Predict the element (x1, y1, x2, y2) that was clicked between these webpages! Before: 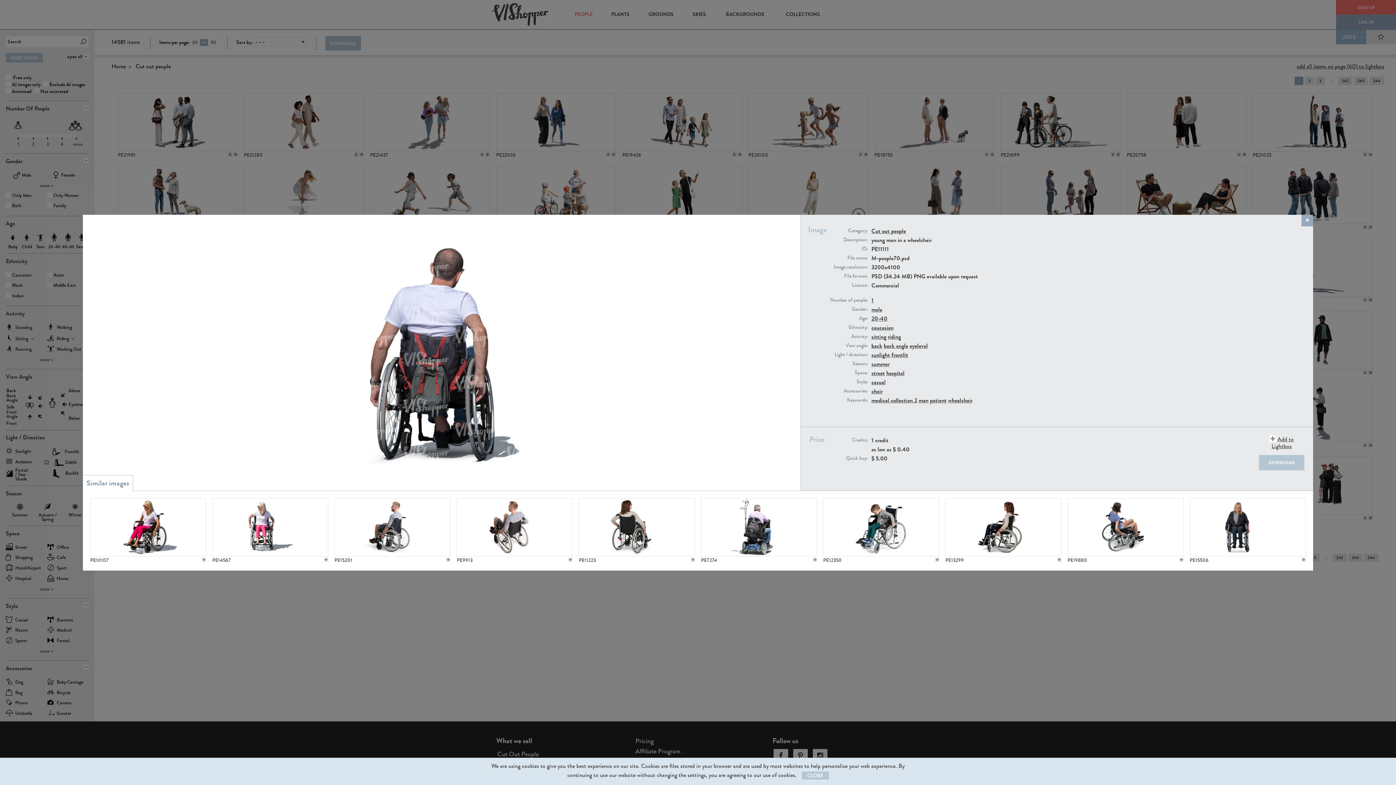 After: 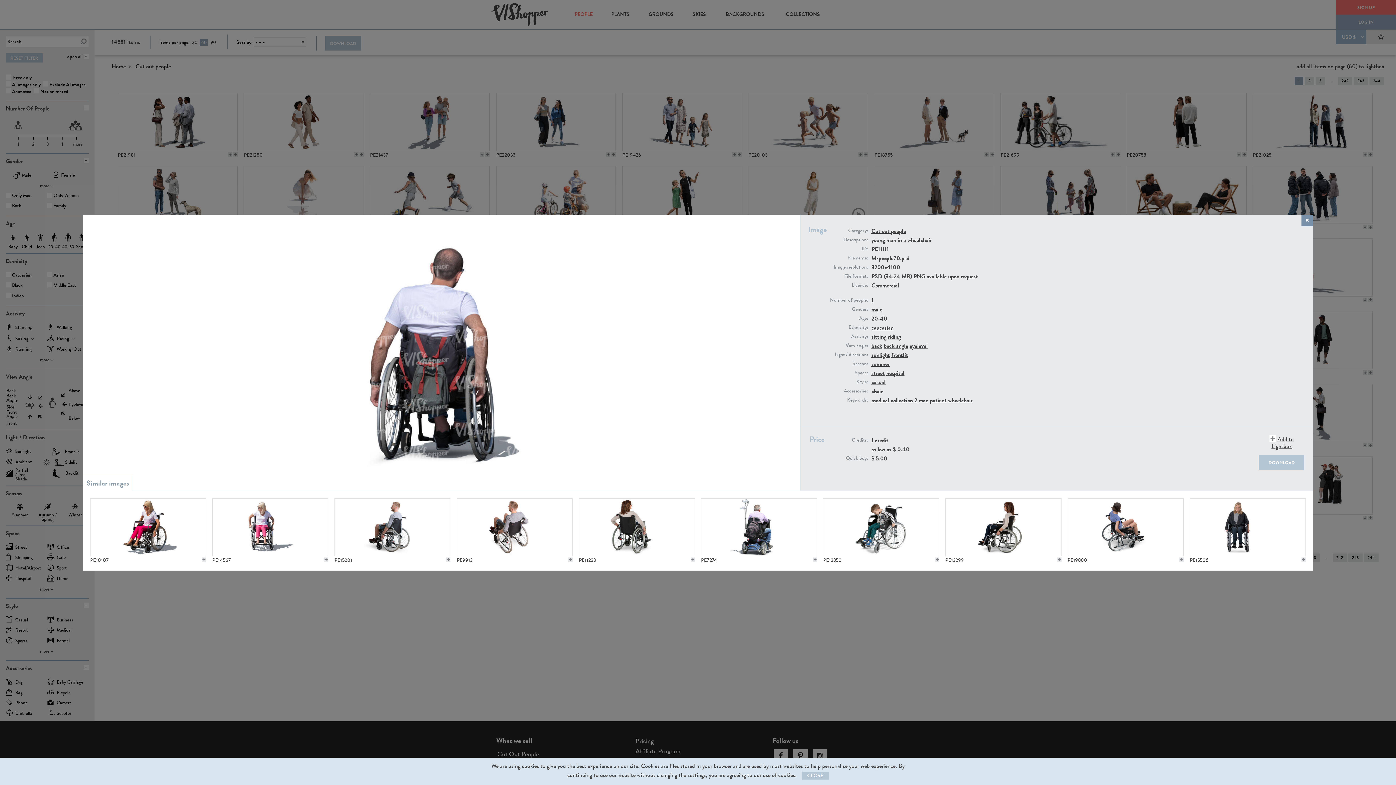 Action: bbox: (1301, 214, 1313, 226)